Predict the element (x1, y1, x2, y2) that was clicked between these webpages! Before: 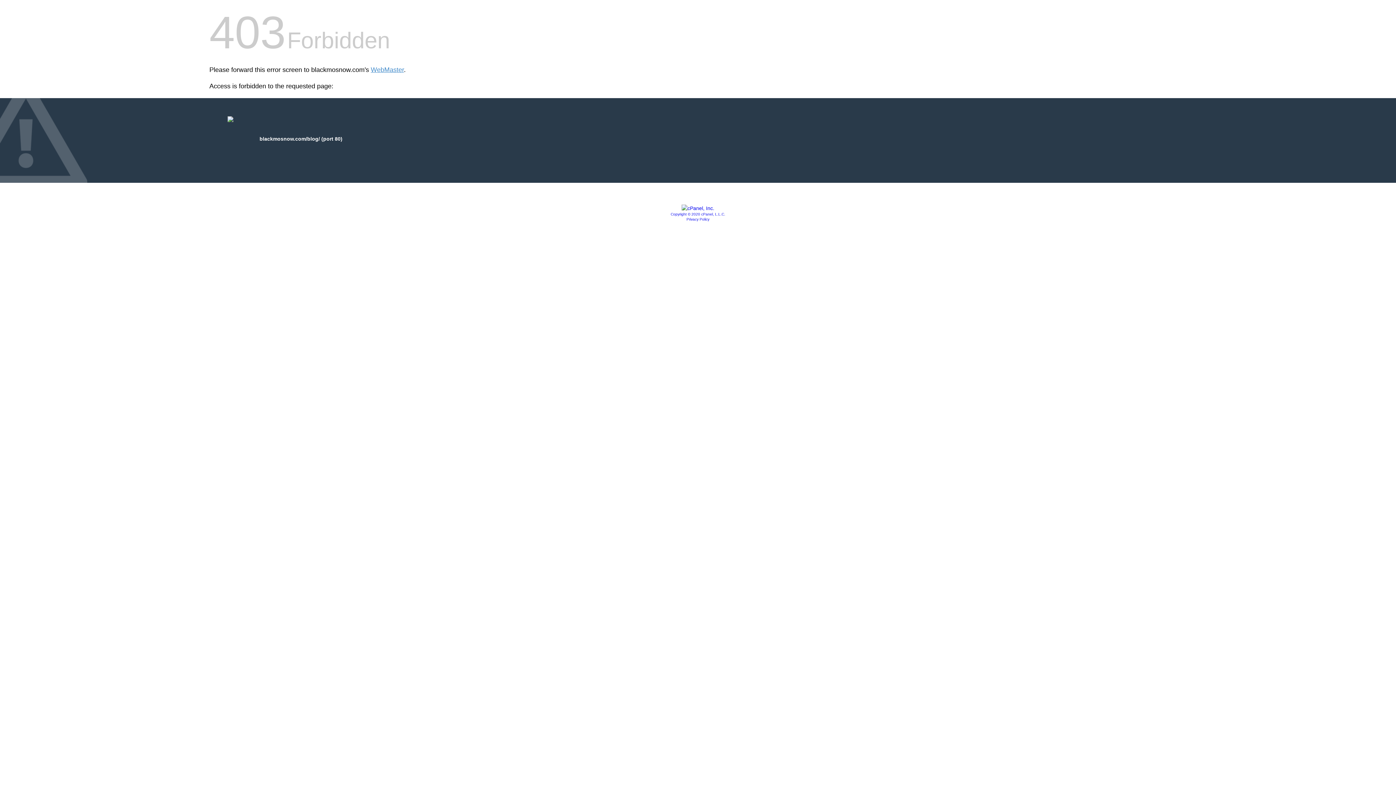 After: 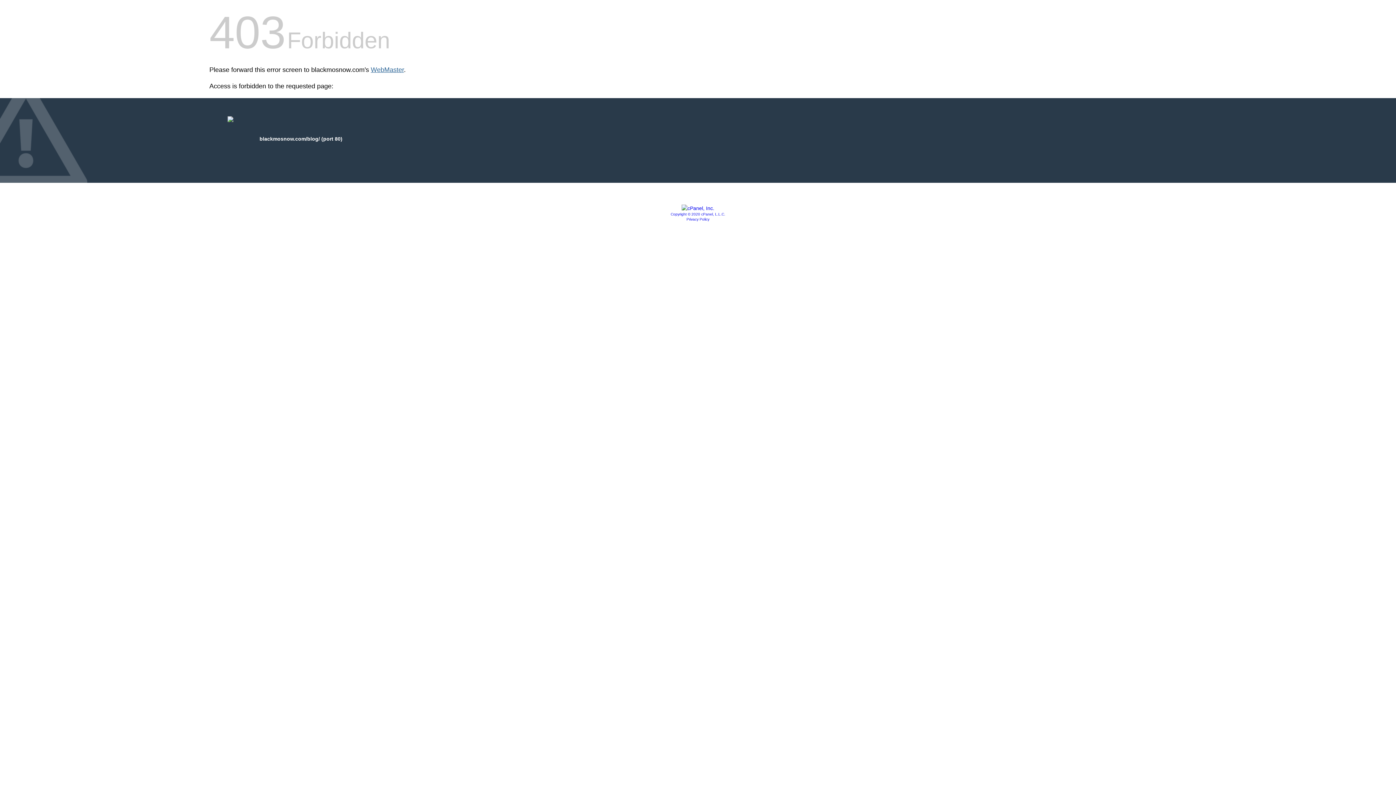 Action: label: WebMaster bbox: (370, 66, 404, 73)